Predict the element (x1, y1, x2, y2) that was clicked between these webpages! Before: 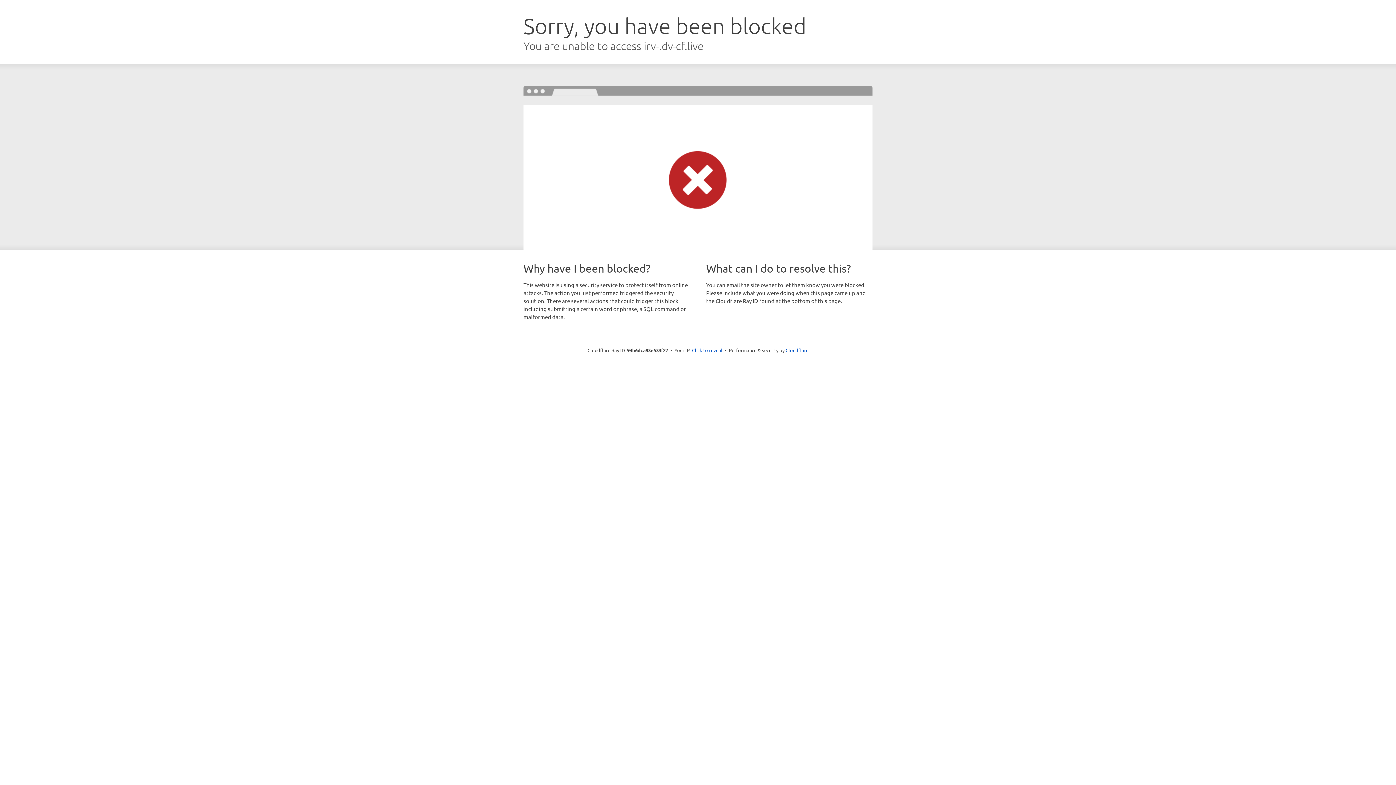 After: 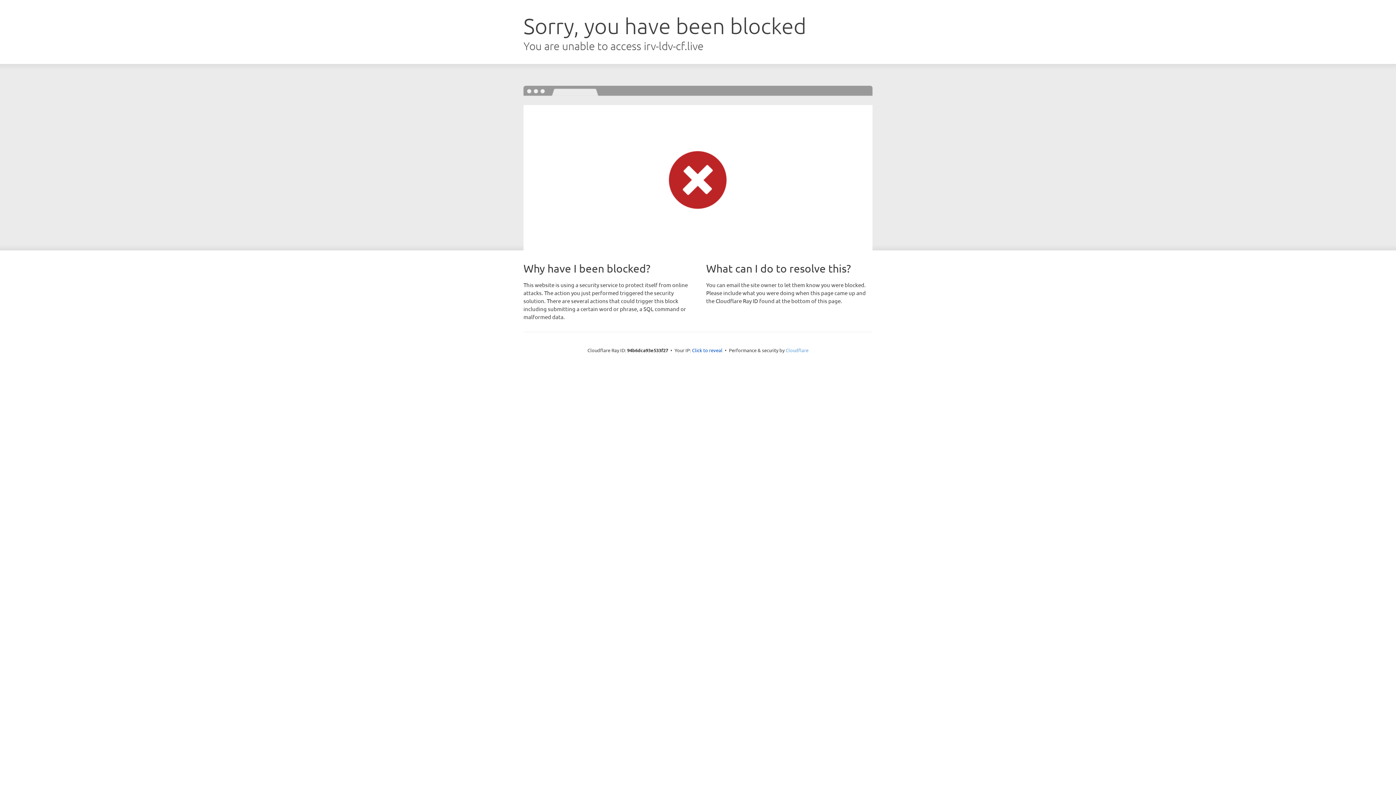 Action: label: Cloudflare bbox: (785, 347, 808, 353)